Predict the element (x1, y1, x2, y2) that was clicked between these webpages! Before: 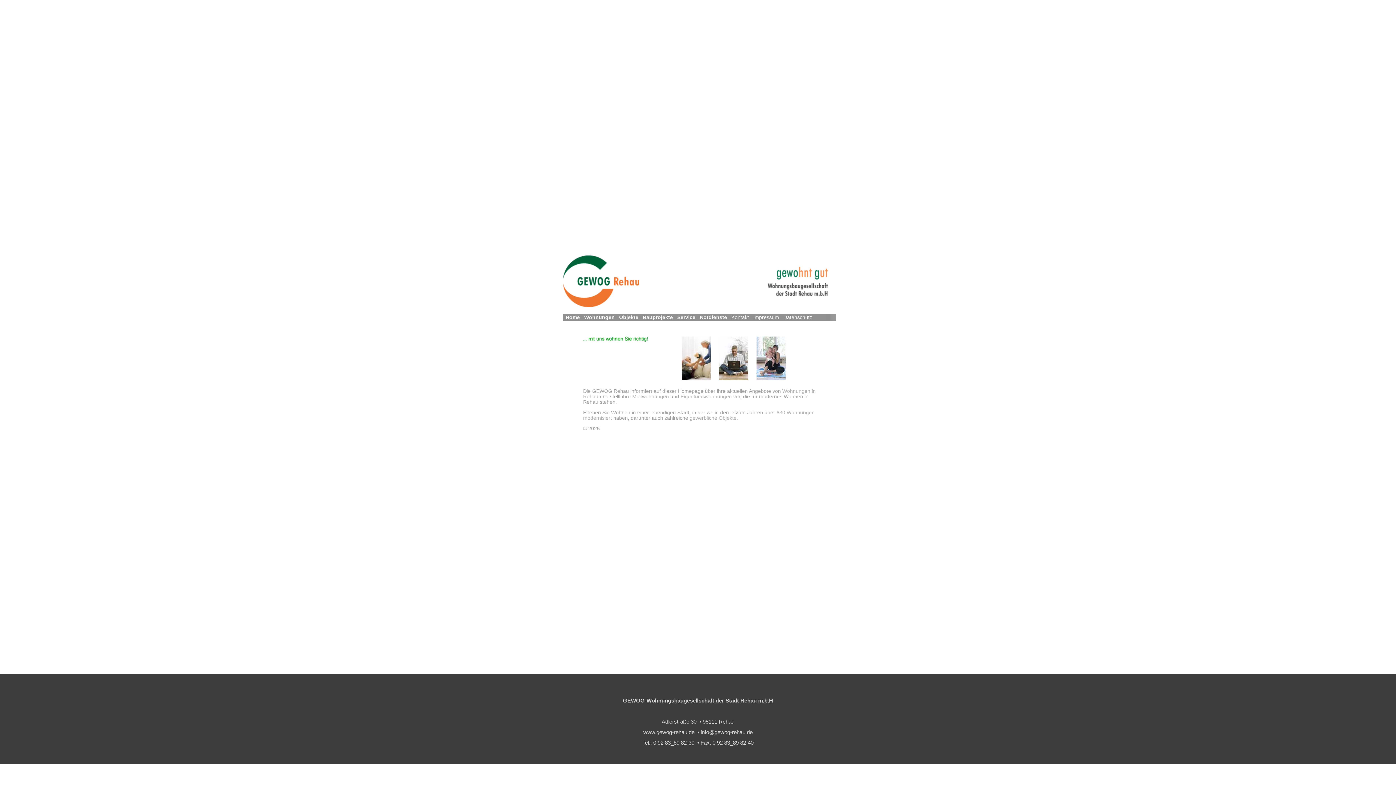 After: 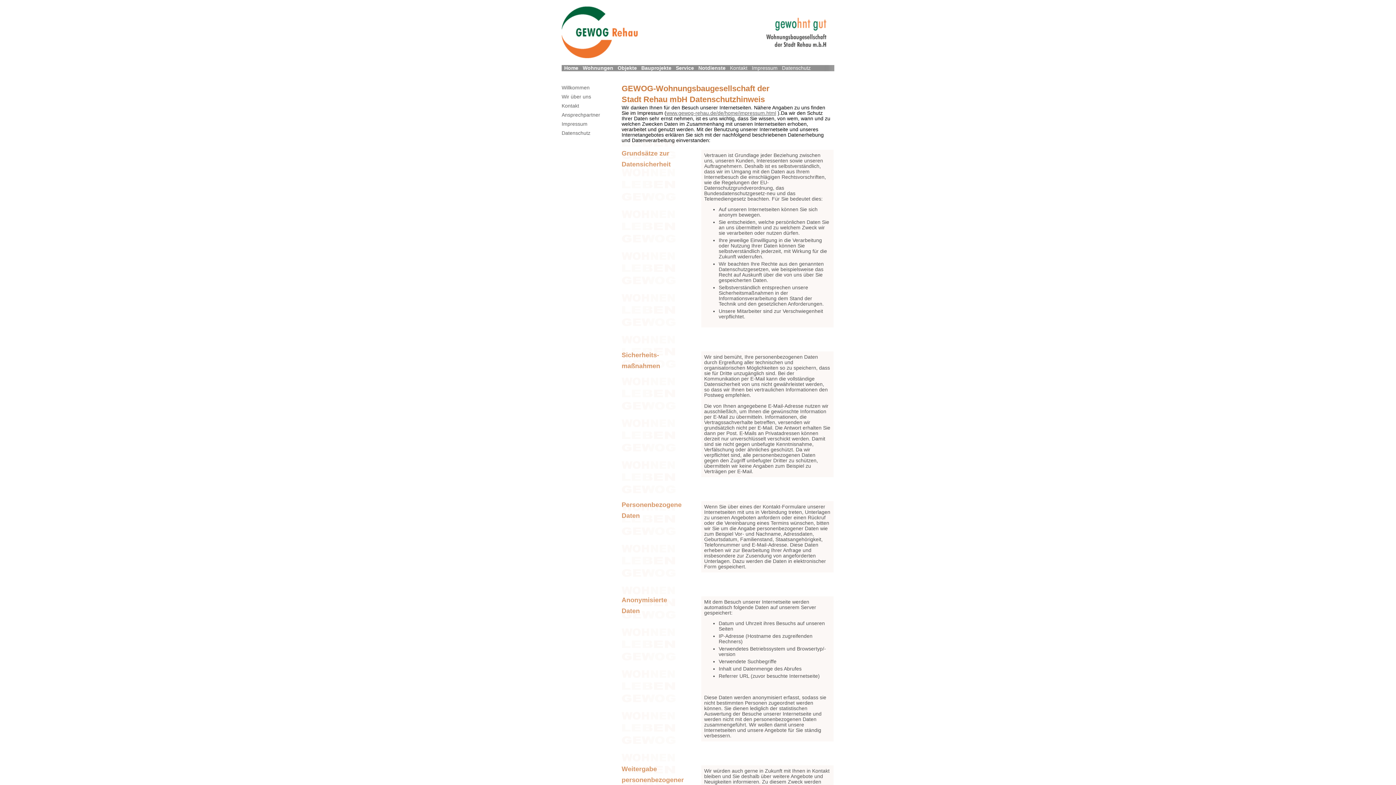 Action: label: Datenschutz bbox: (781, 314, 814, 320)